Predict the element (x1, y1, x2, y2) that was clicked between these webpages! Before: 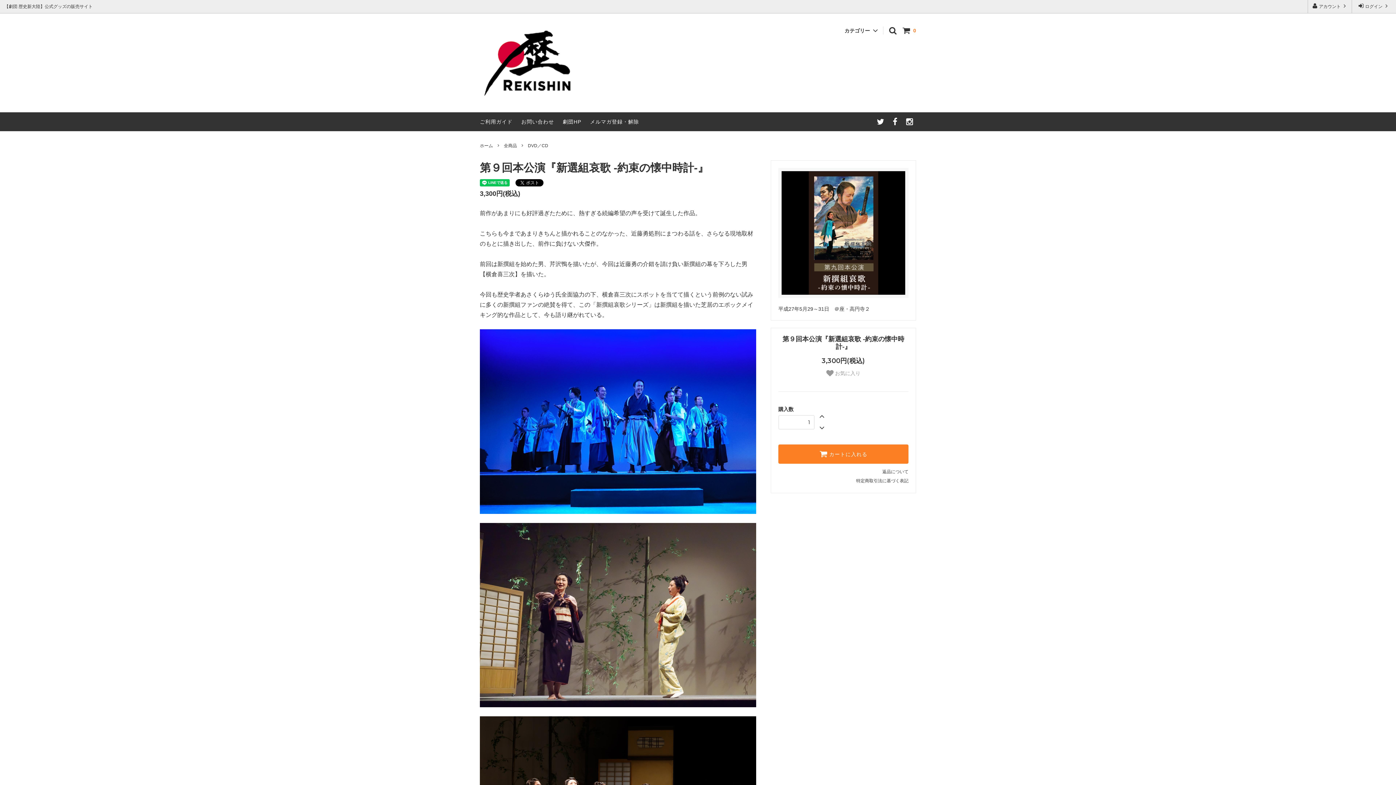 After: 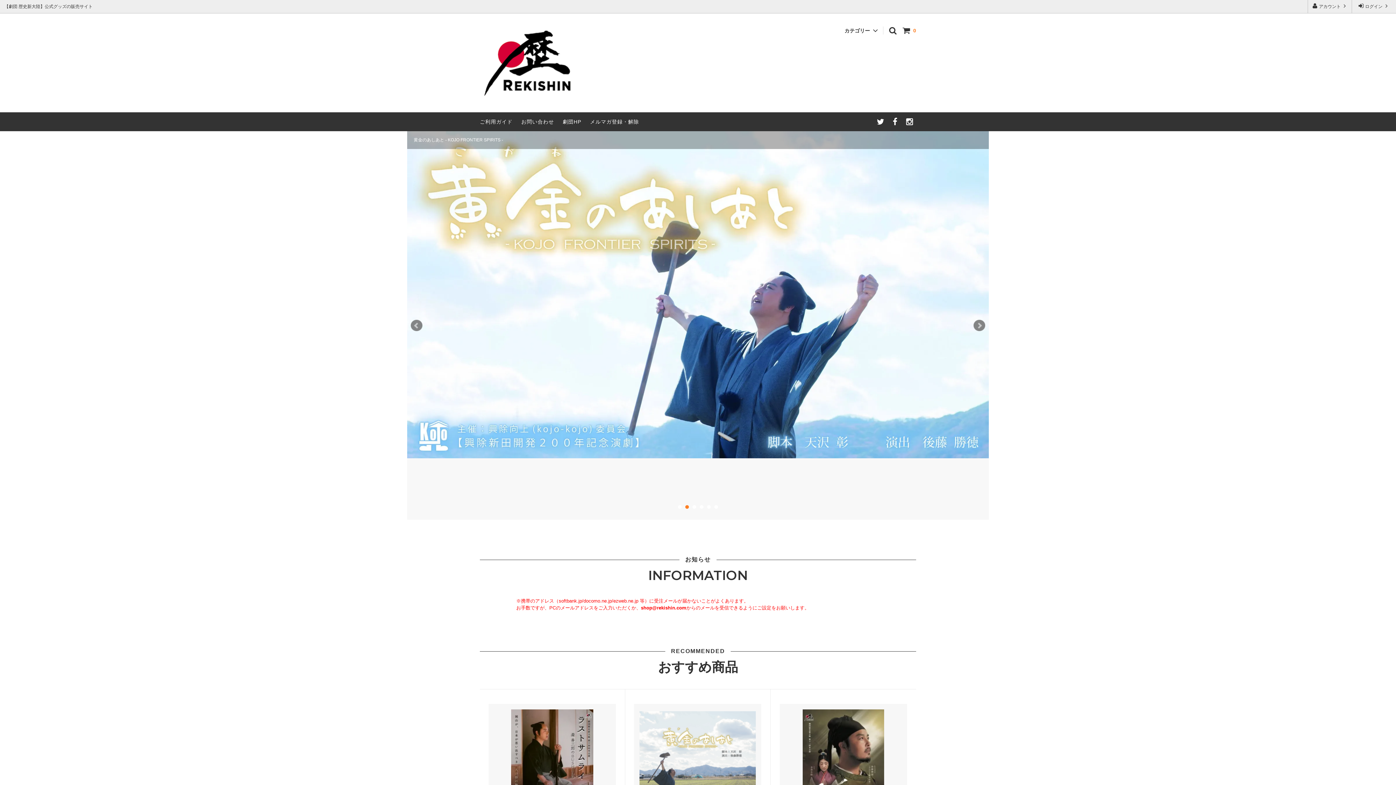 Action: bbox: (480, 26, 576, 99)